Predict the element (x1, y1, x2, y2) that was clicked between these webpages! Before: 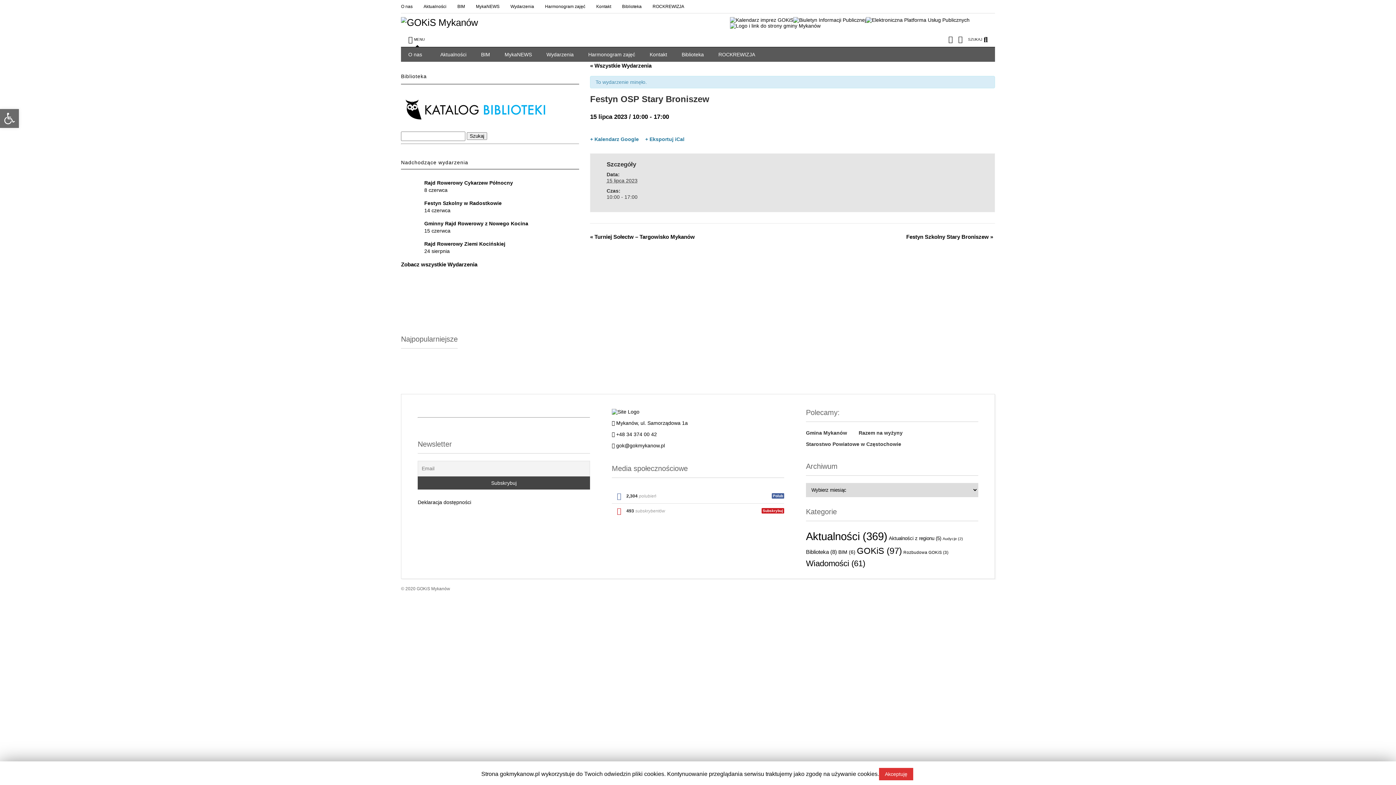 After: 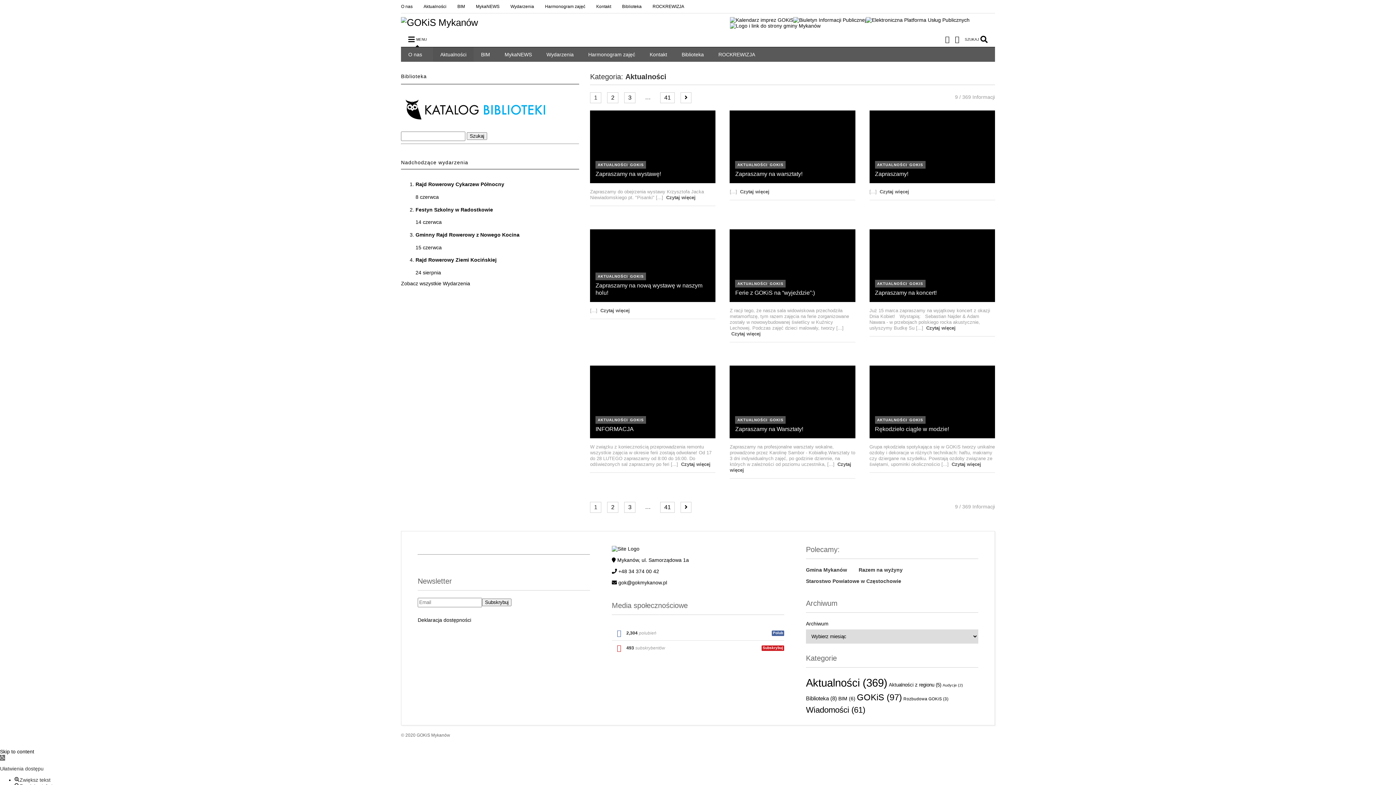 Action: label: Aktualności bbox: (423, 0, 457, 13)